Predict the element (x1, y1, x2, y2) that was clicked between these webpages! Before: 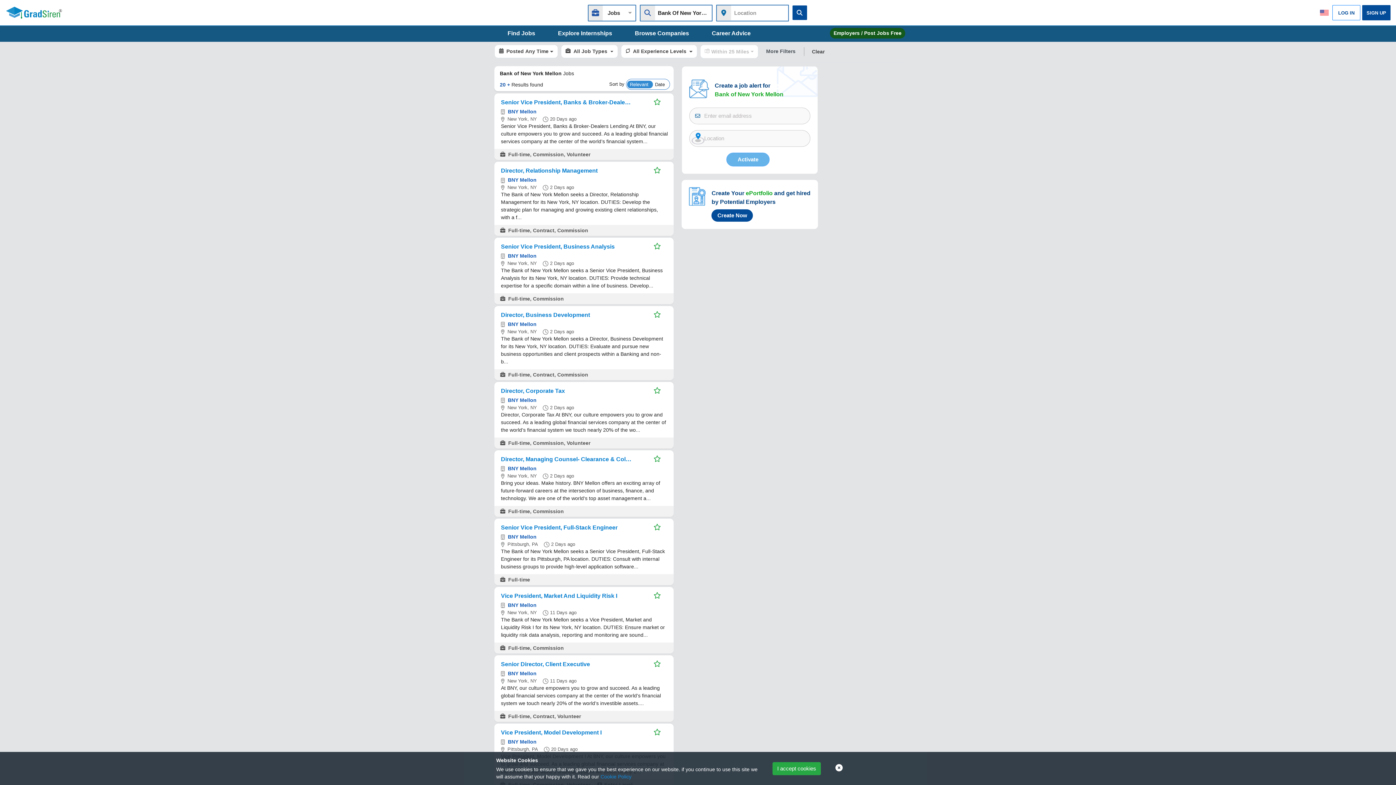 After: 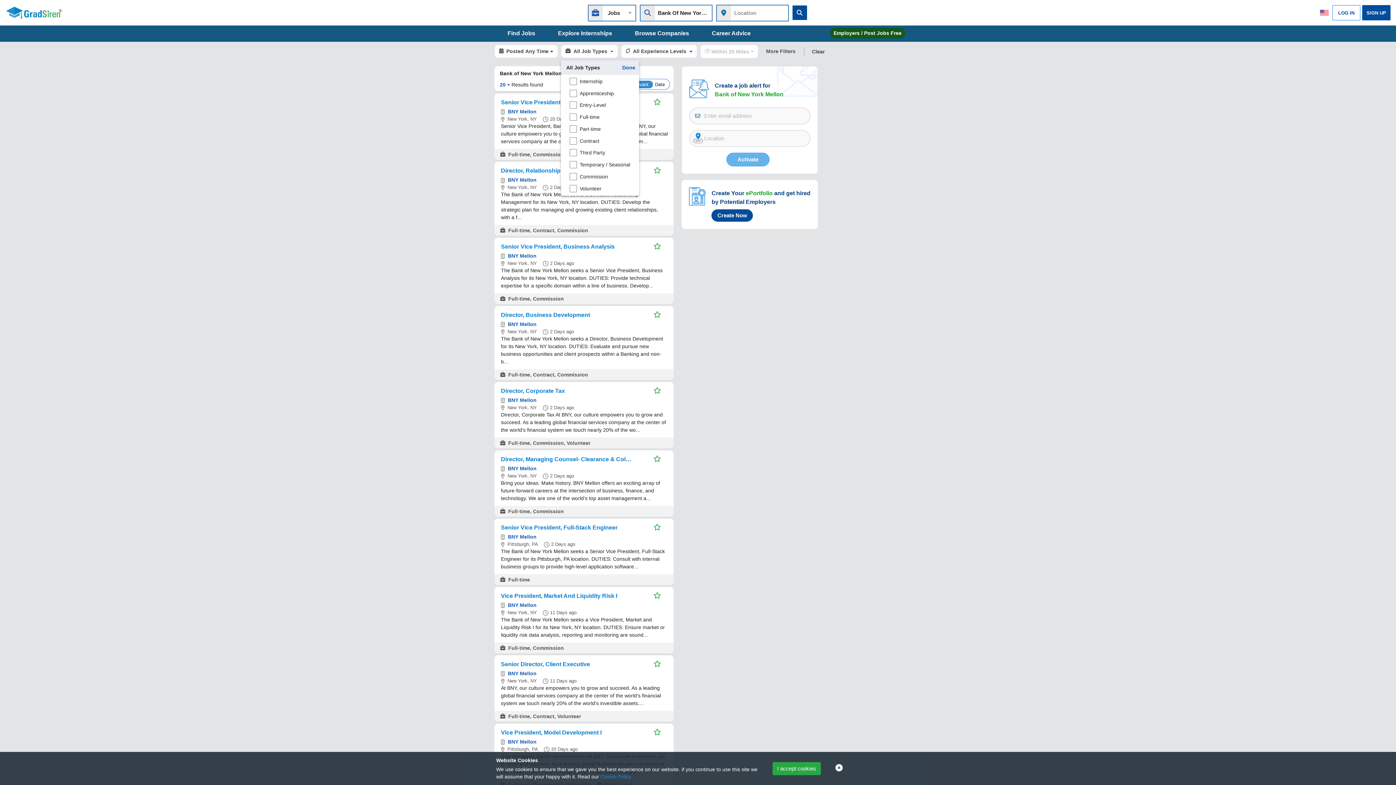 Action: bbox: (559, 44, 614, 58) label: All Job Types 